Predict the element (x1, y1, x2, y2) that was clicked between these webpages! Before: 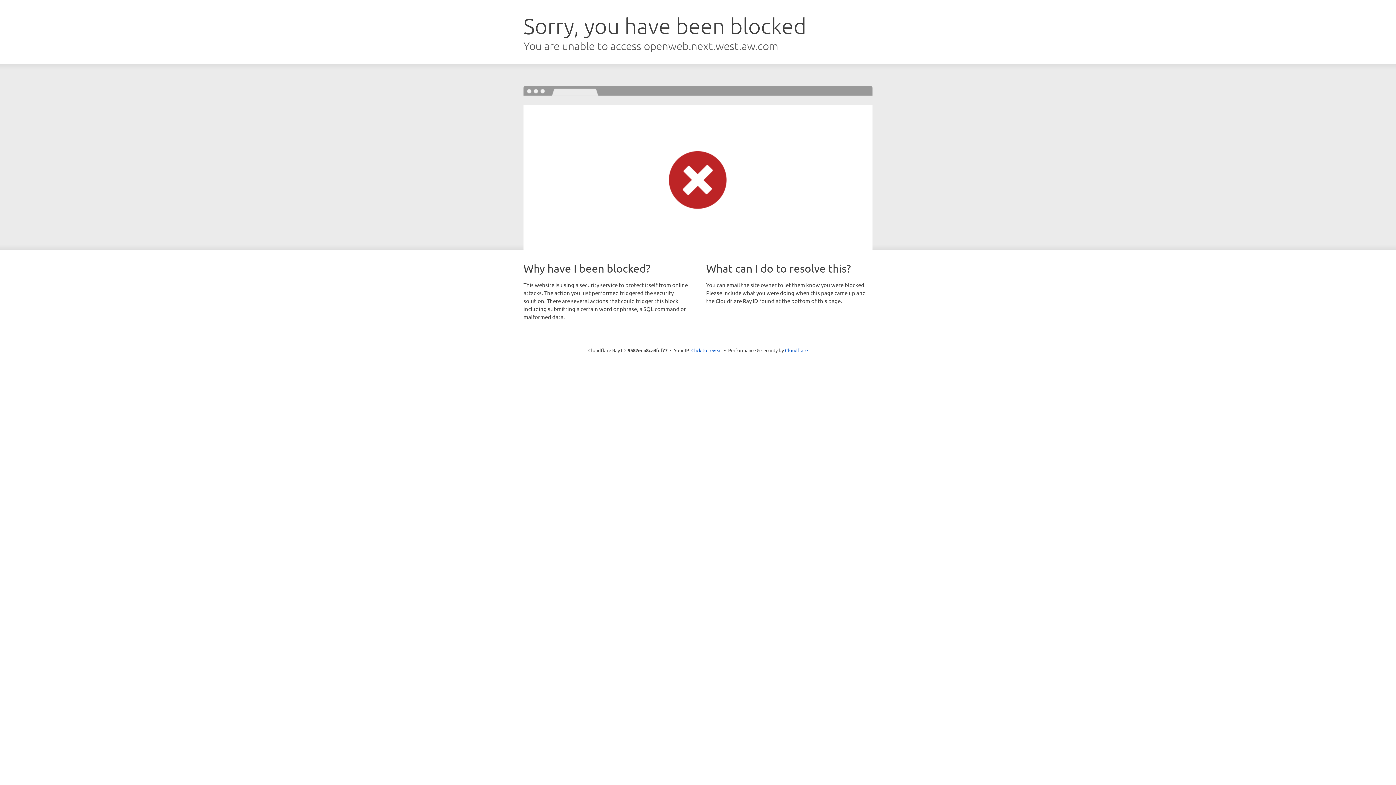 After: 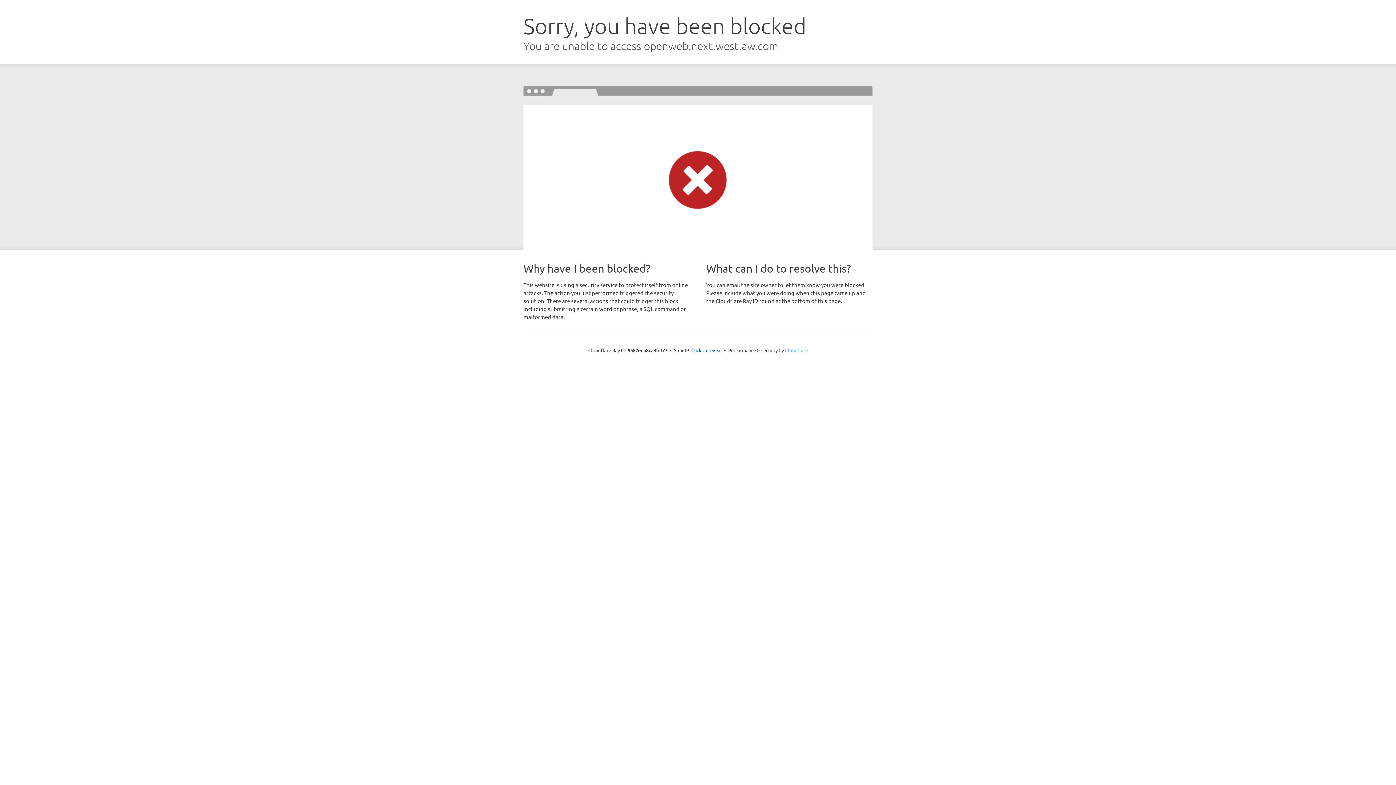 Action: bbox: (785, 347, 808, 353) label: Cloudflare